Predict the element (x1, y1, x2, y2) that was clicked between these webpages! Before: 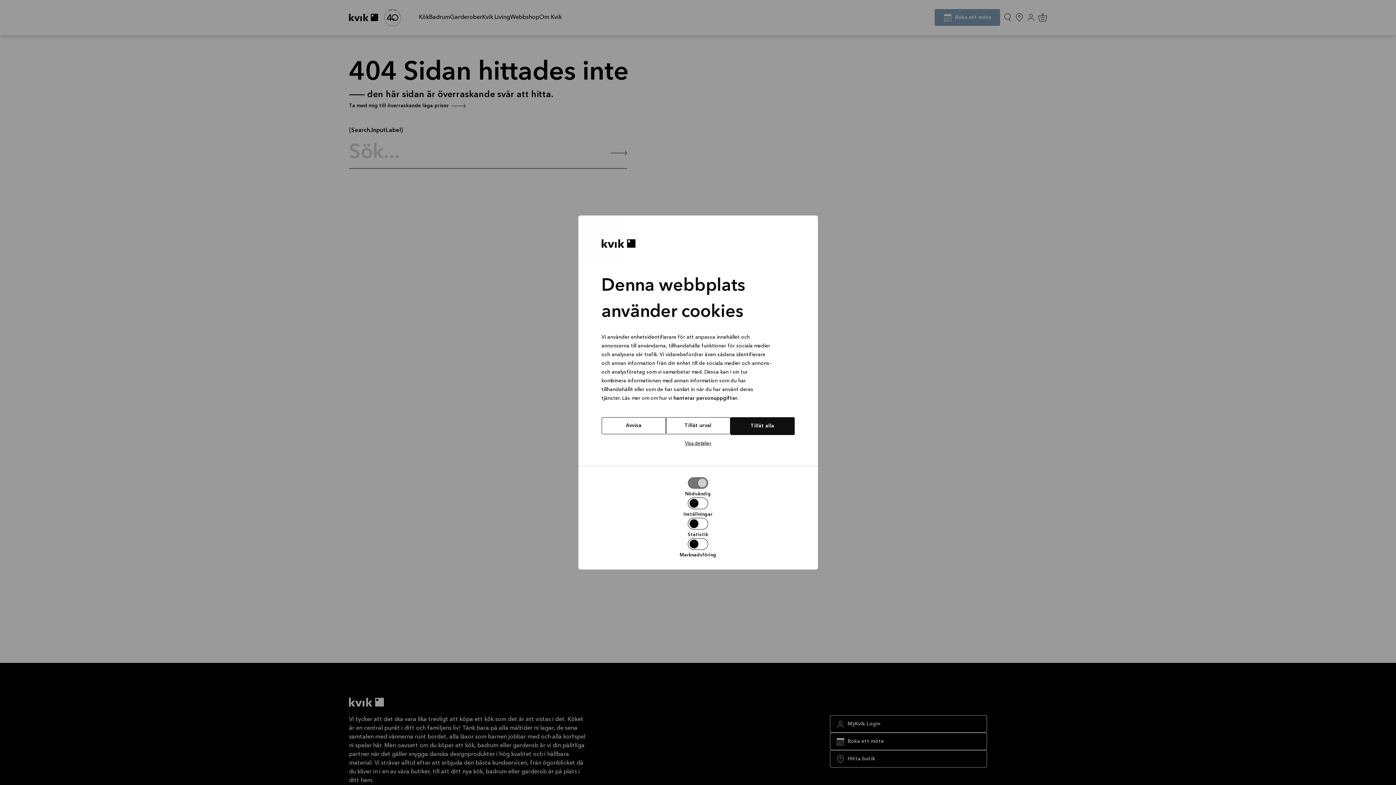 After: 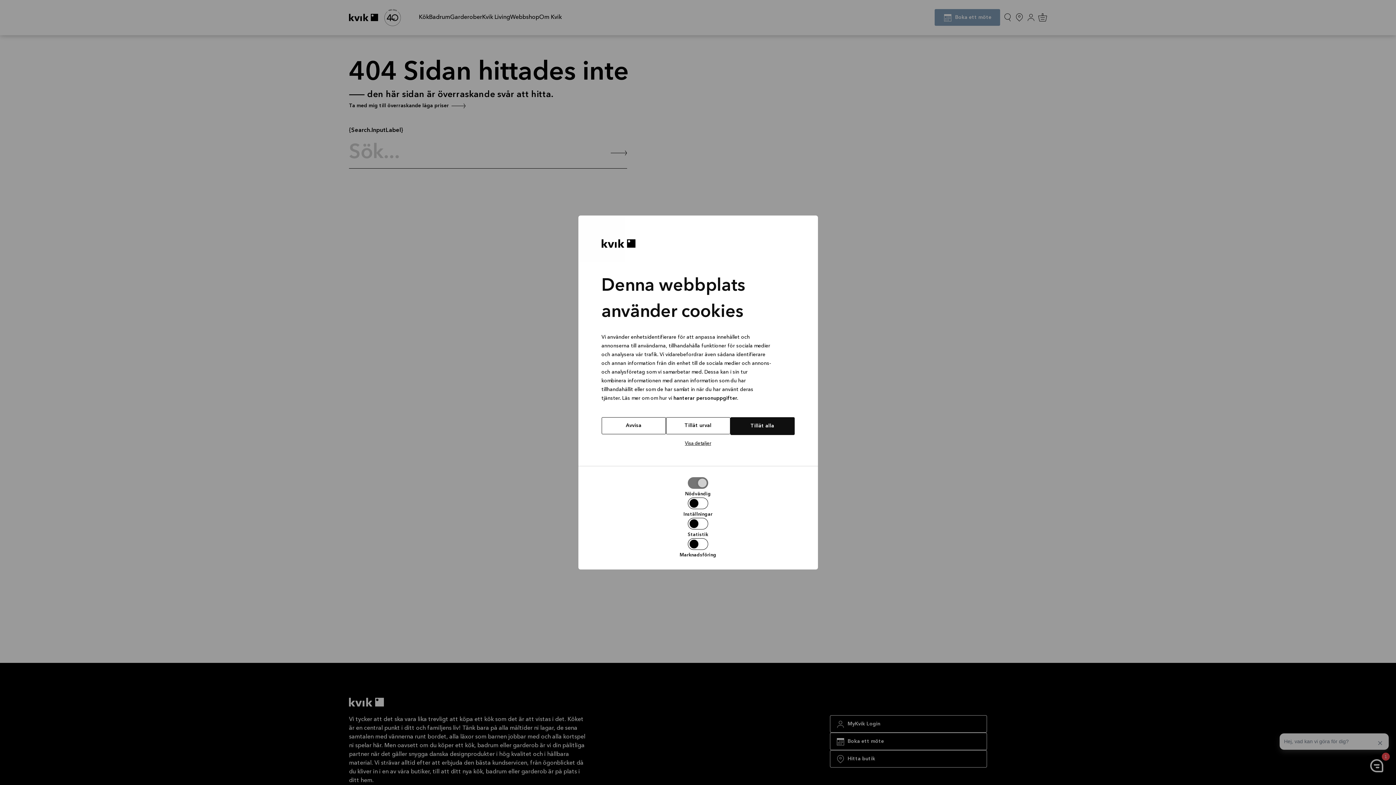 Action: bbox: (673, 395, 739, 400) label: hanterar personuppgifter. 